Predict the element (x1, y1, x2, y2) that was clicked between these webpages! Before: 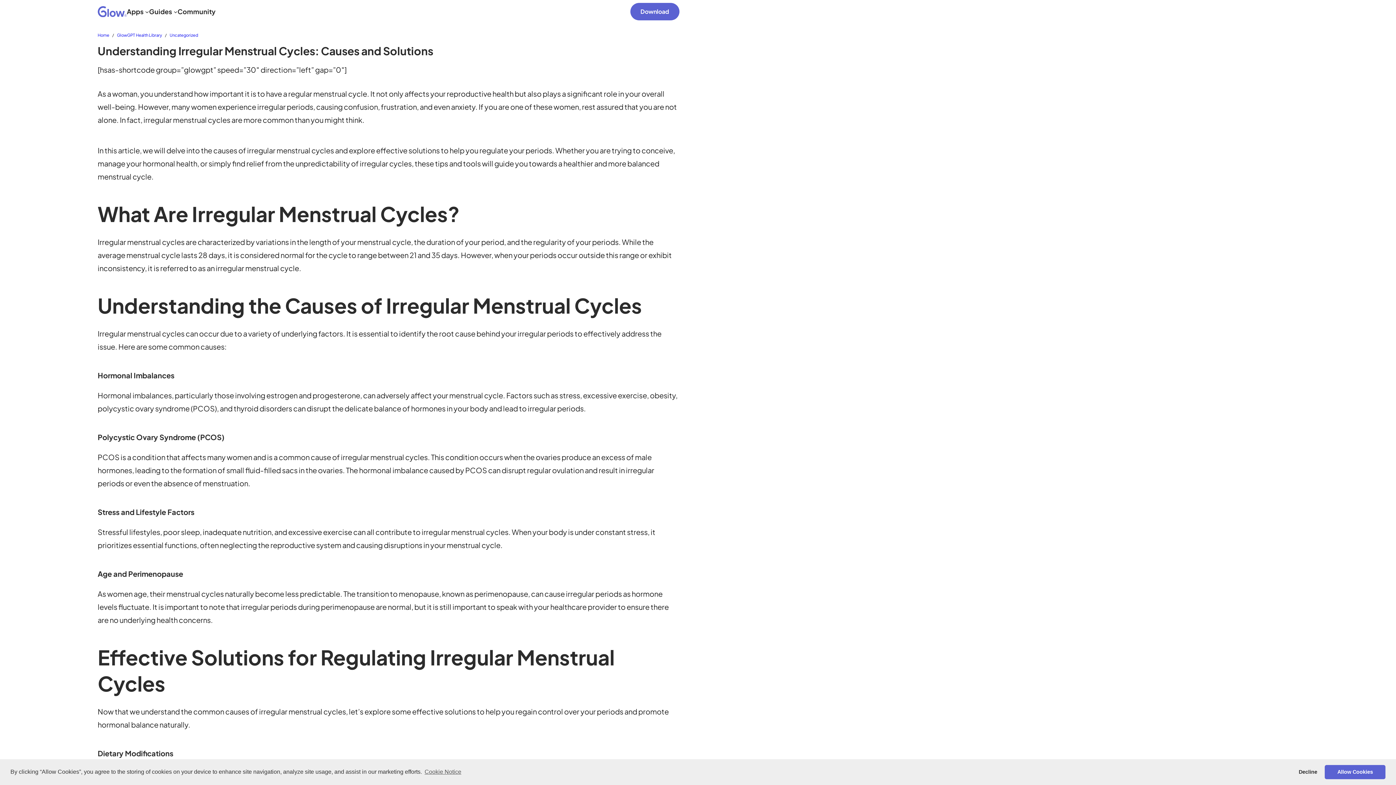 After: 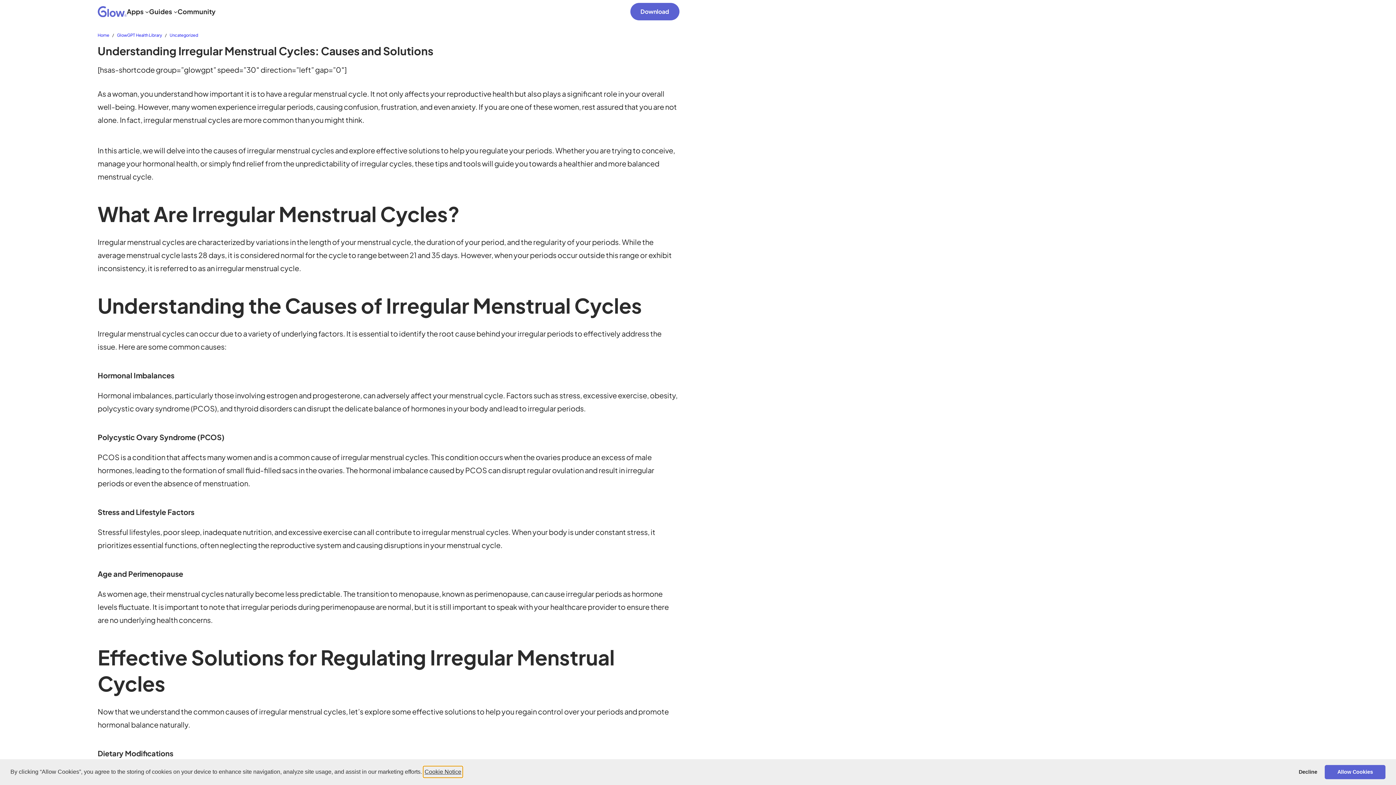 Action: bbox: (423, 766, 462, 777) label: learn more about cookies